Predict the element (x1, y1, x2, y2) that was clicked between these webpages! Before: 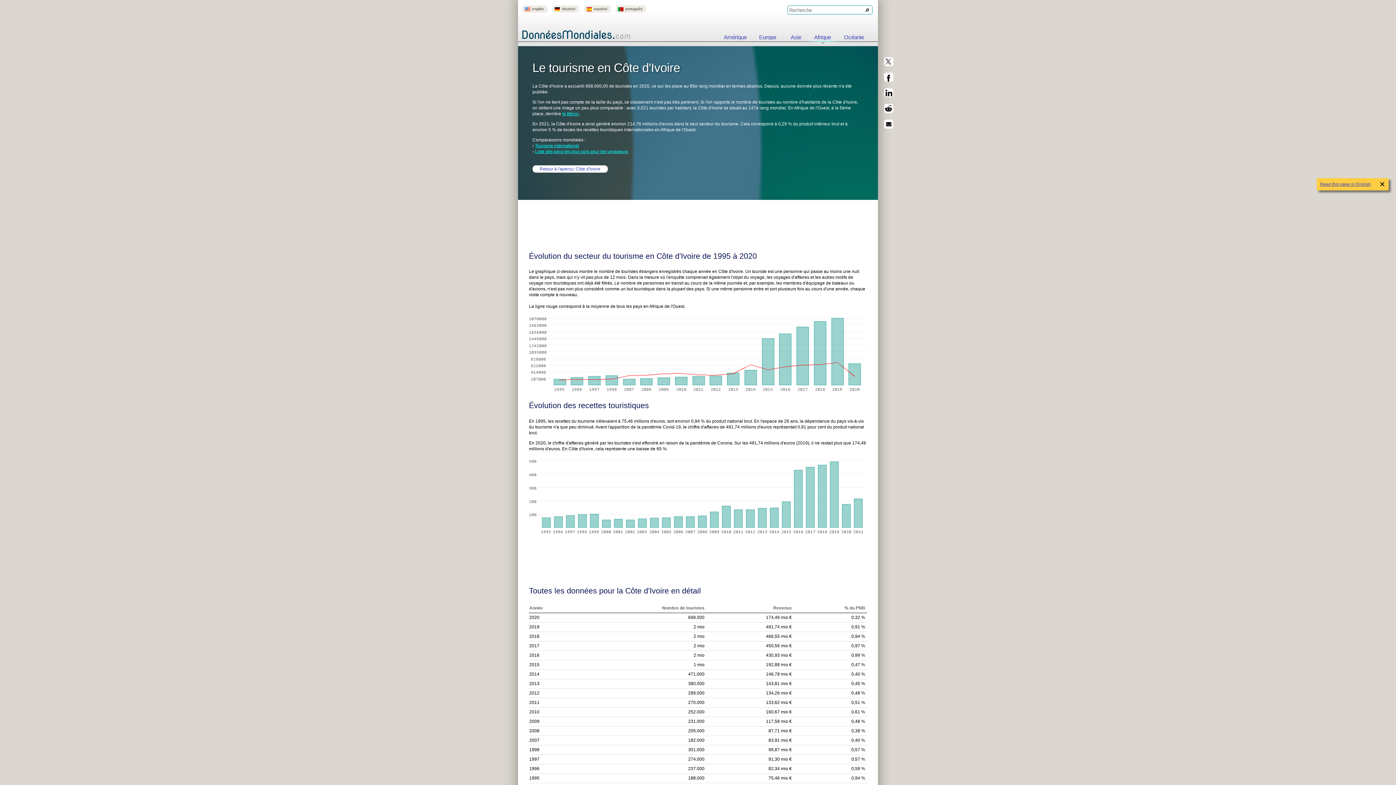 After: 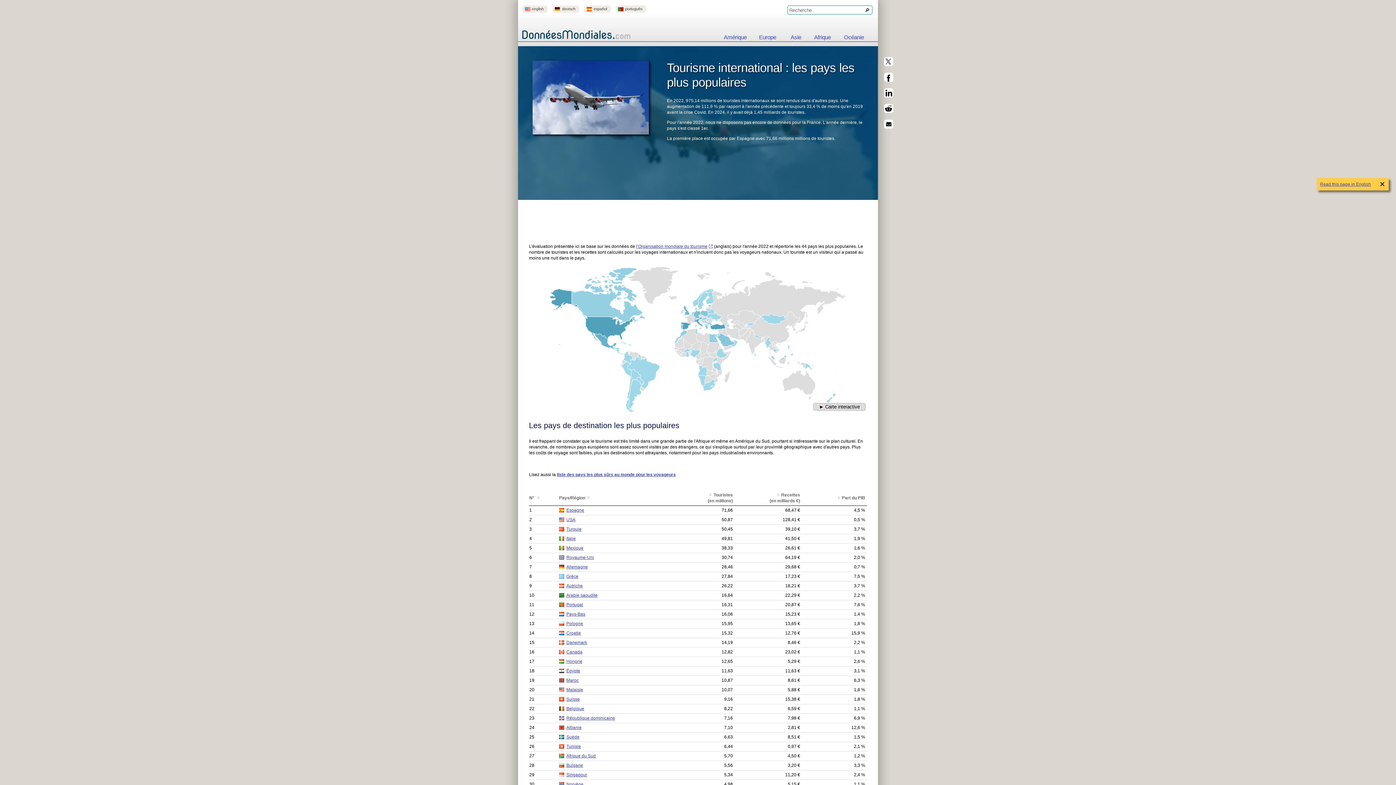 Action: bbox: (535, 143, 579, 148) label: Tourisme international